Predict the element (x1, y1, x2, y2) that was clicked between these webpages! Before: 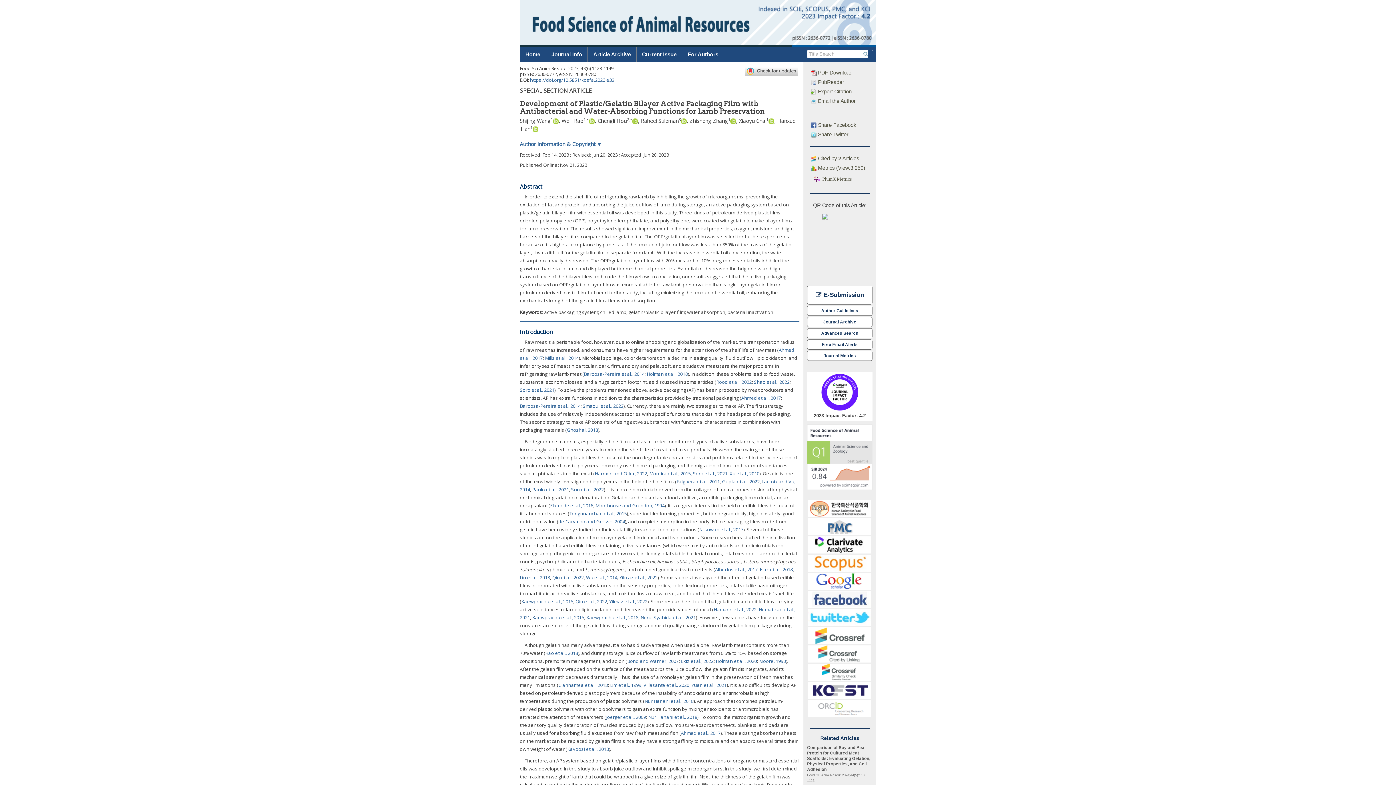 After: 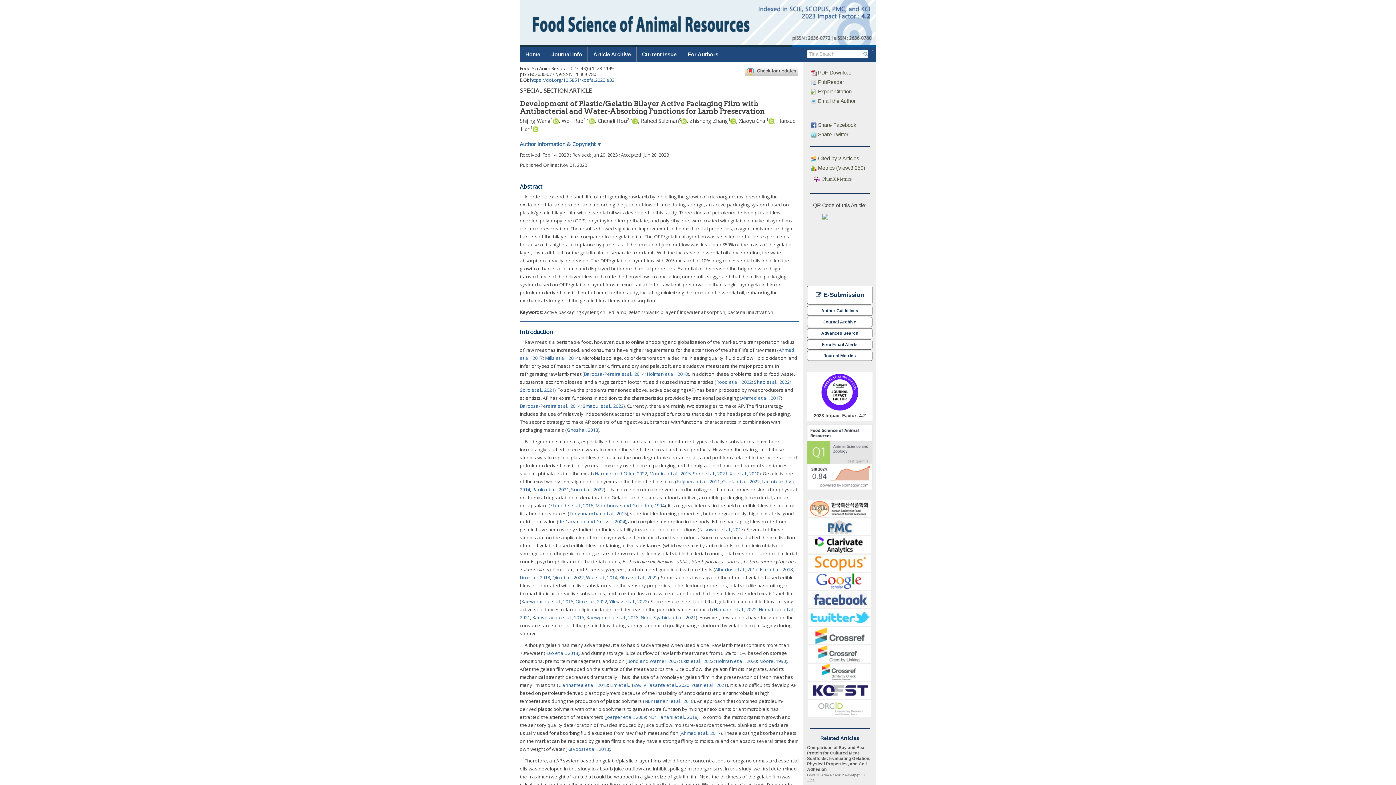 Action: bbox: (589, 117, 594, 124)